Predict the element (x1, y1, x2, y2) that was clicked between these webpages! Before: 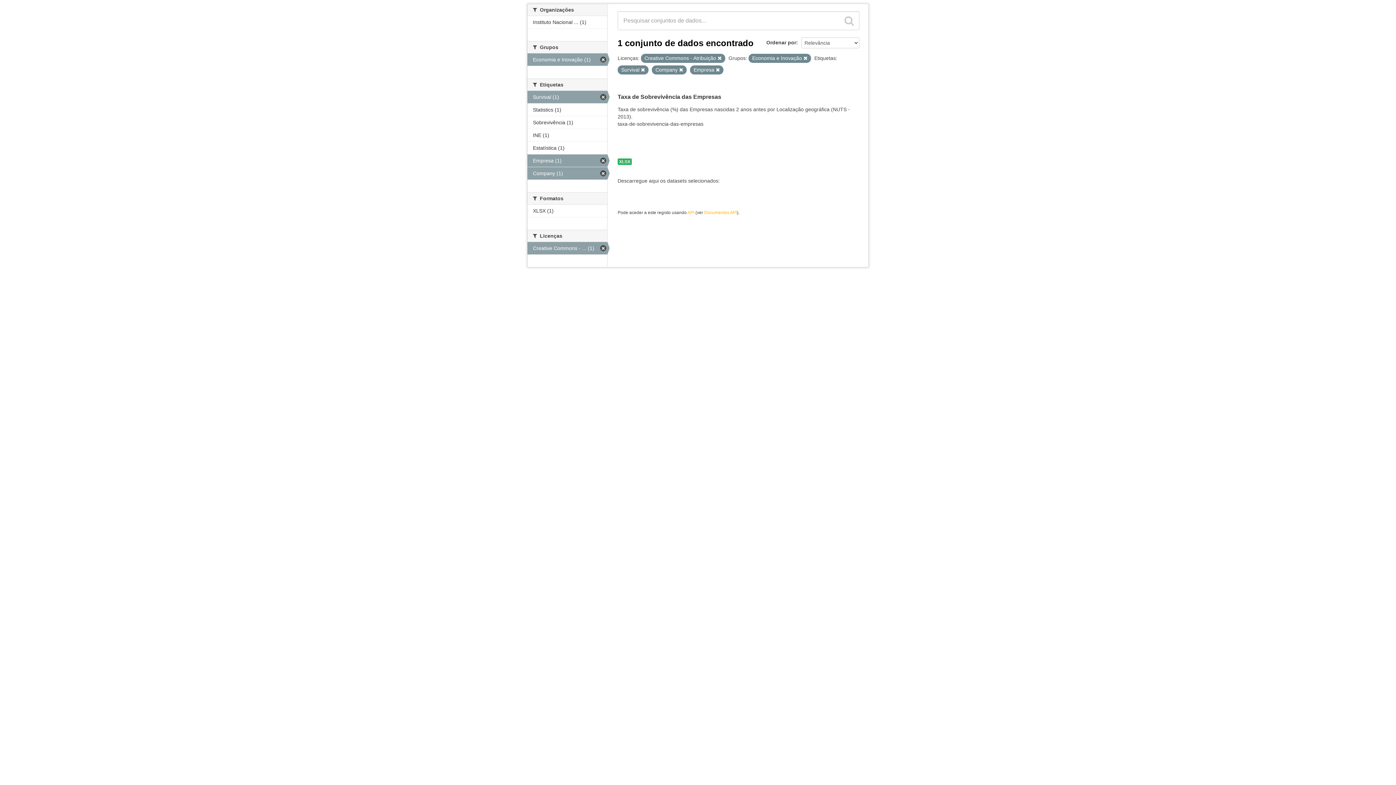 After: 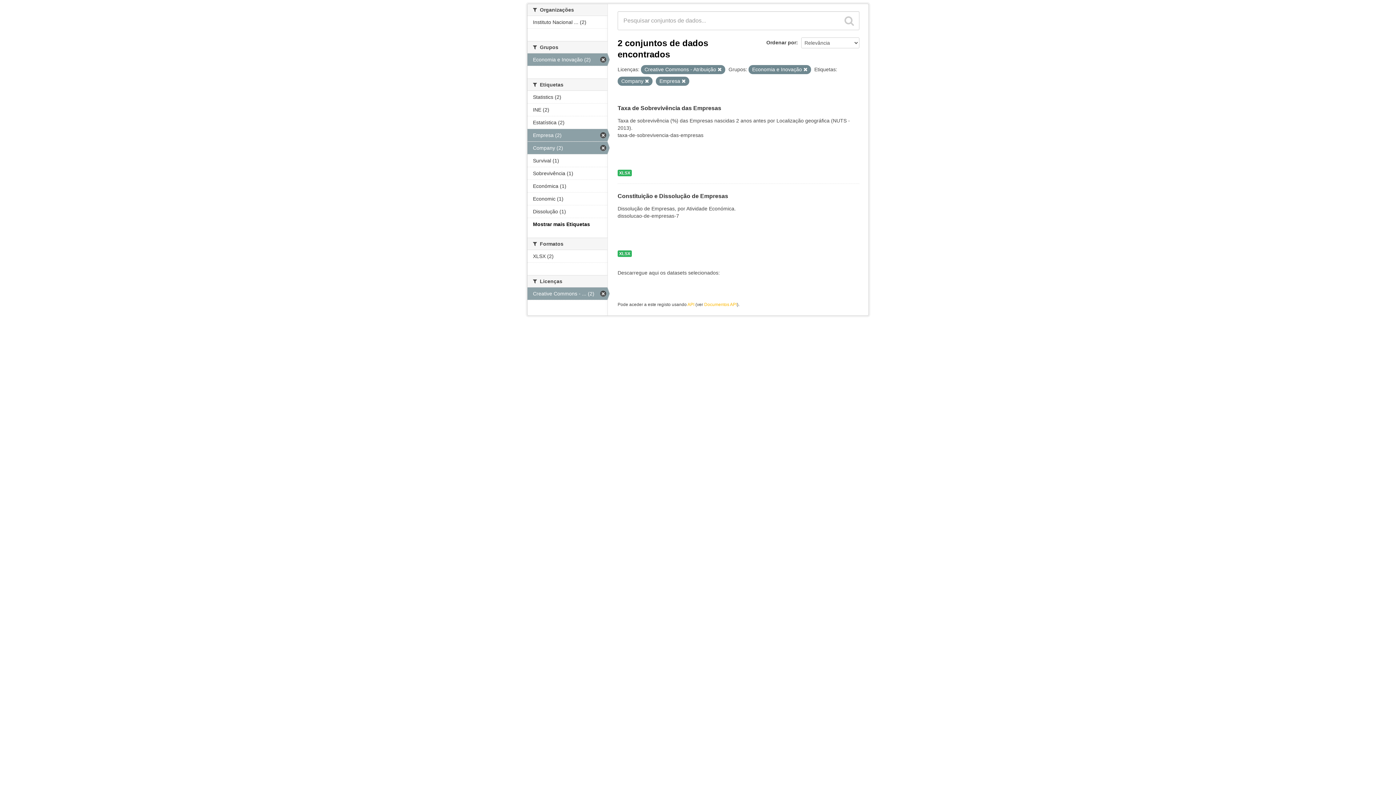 Action: label: Survival (1) bbox: (527, 90, 607, 103)